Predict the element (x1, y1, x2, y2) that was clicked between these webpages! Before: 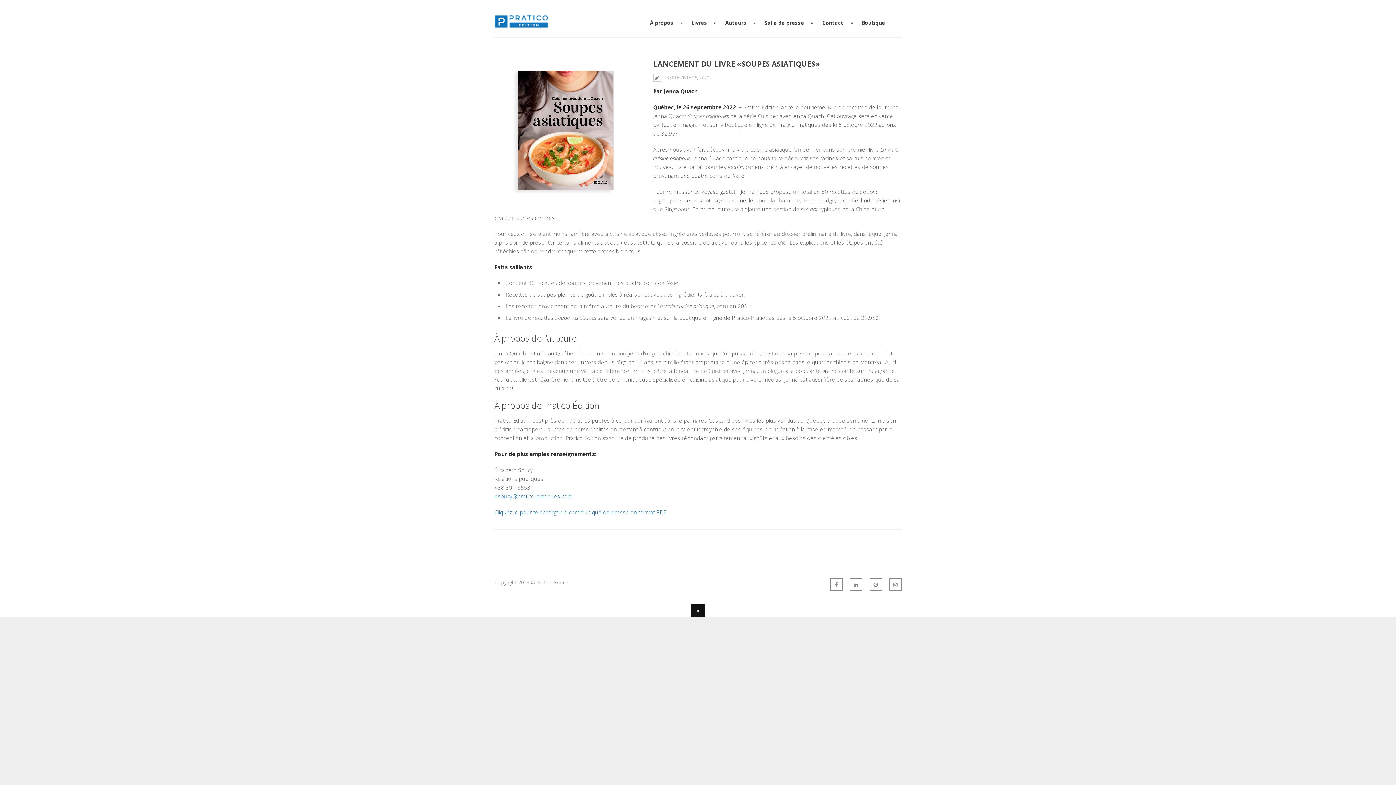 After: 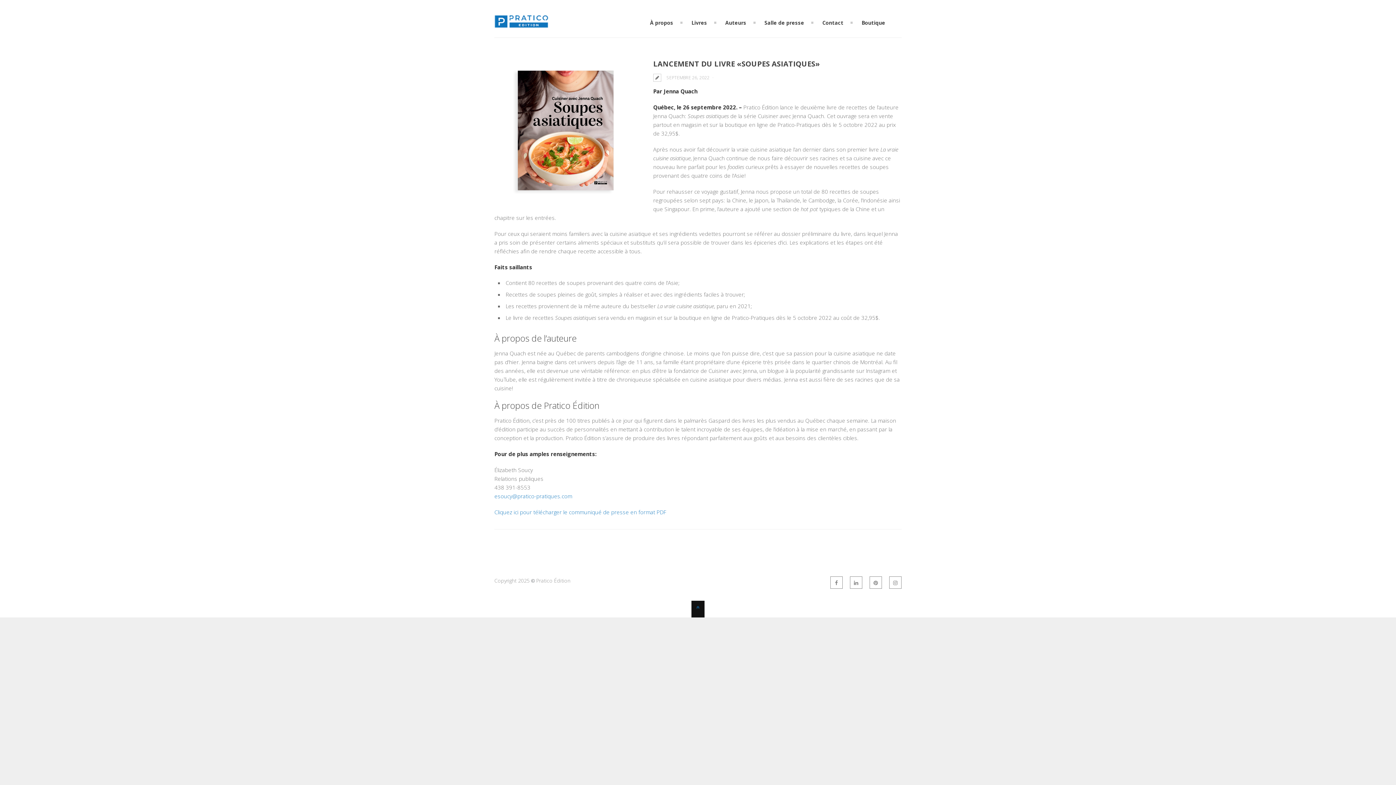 Action: bbox: (691, 604, 704, 621)